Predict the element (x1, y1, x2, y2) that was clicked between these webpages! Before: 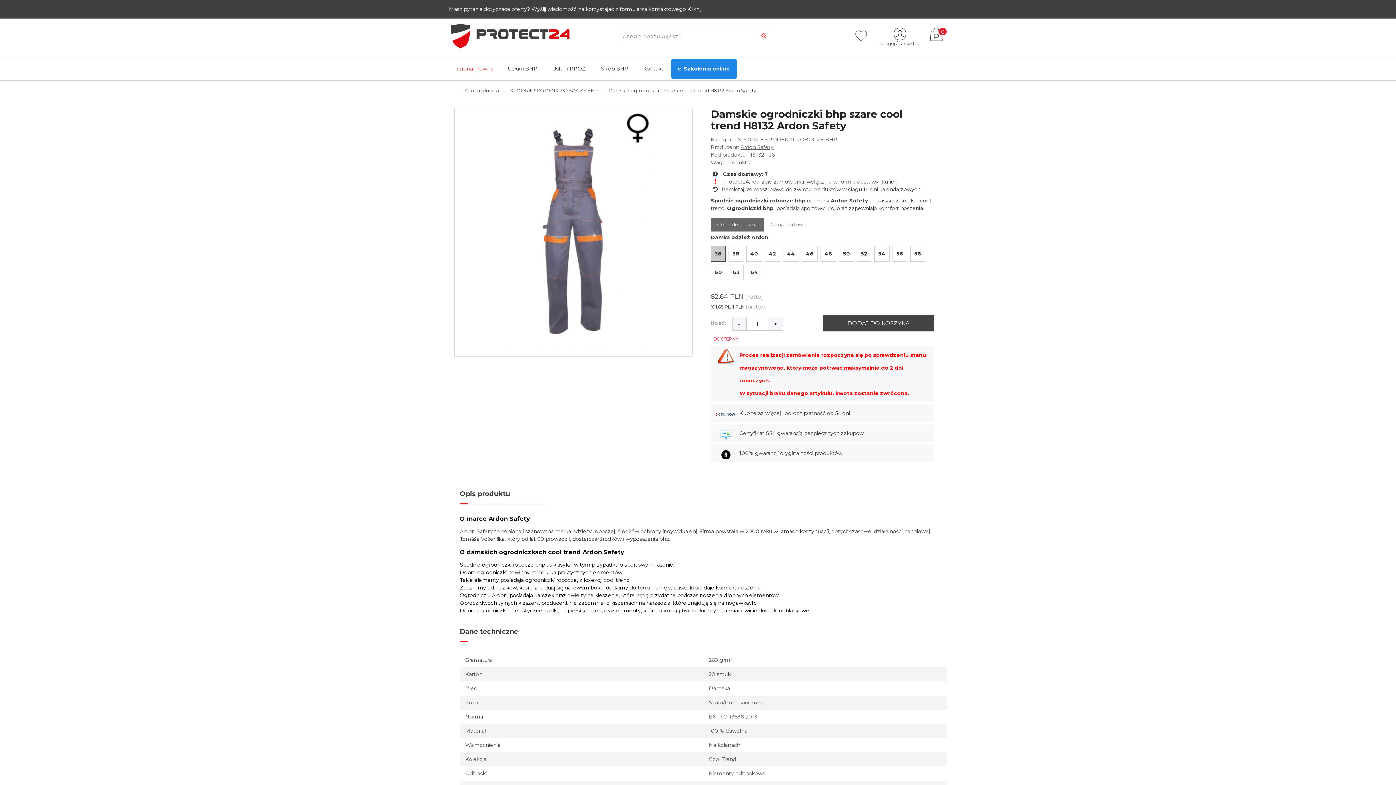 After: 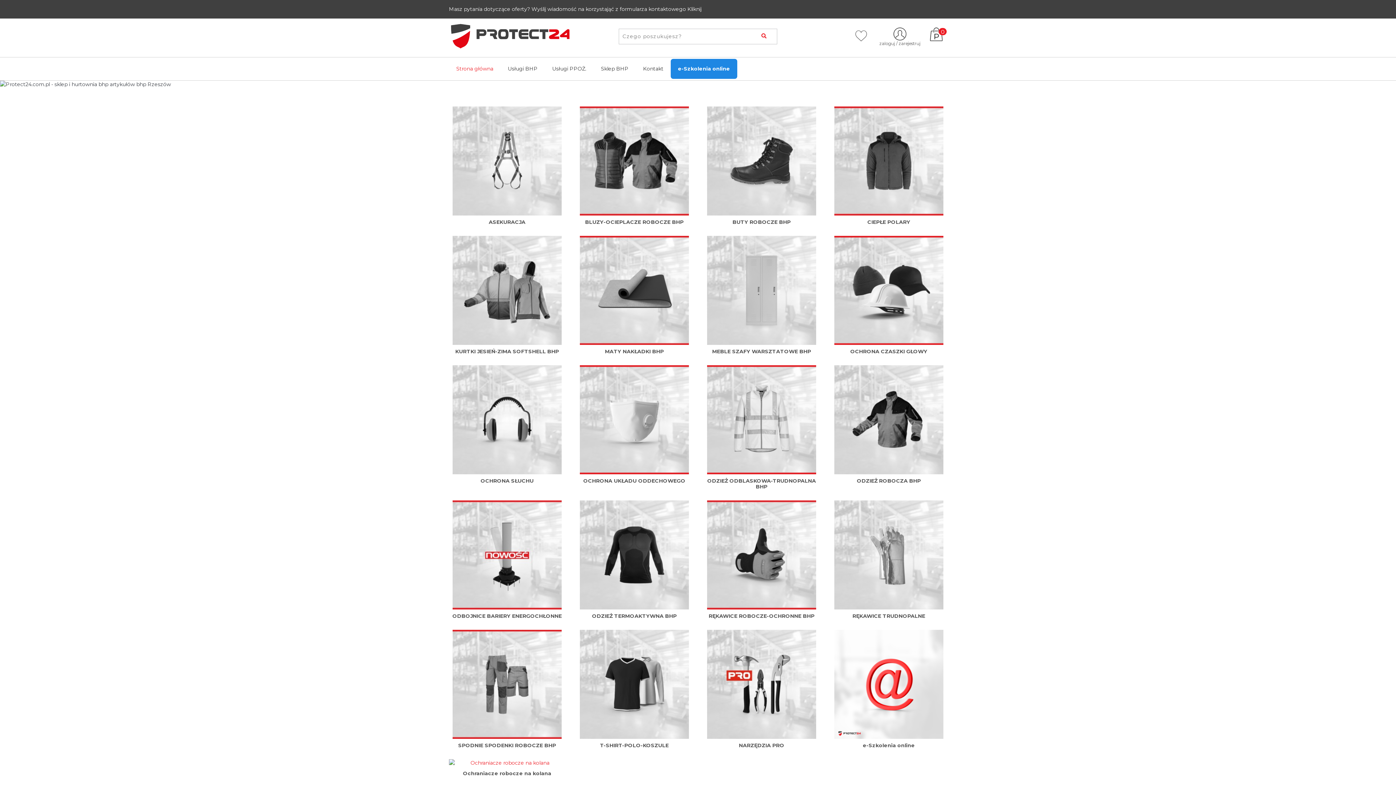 Action: bbox: (449, 24, 607, 50)